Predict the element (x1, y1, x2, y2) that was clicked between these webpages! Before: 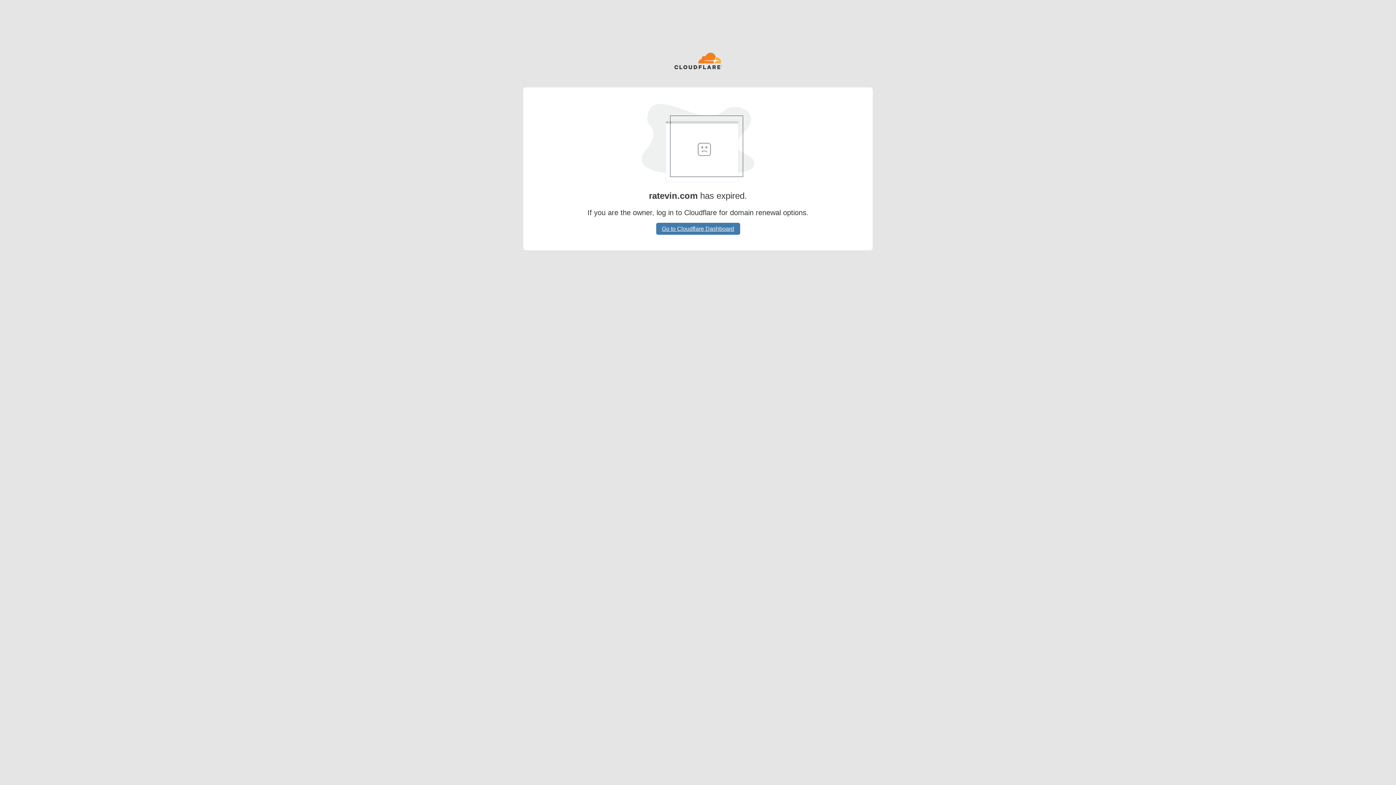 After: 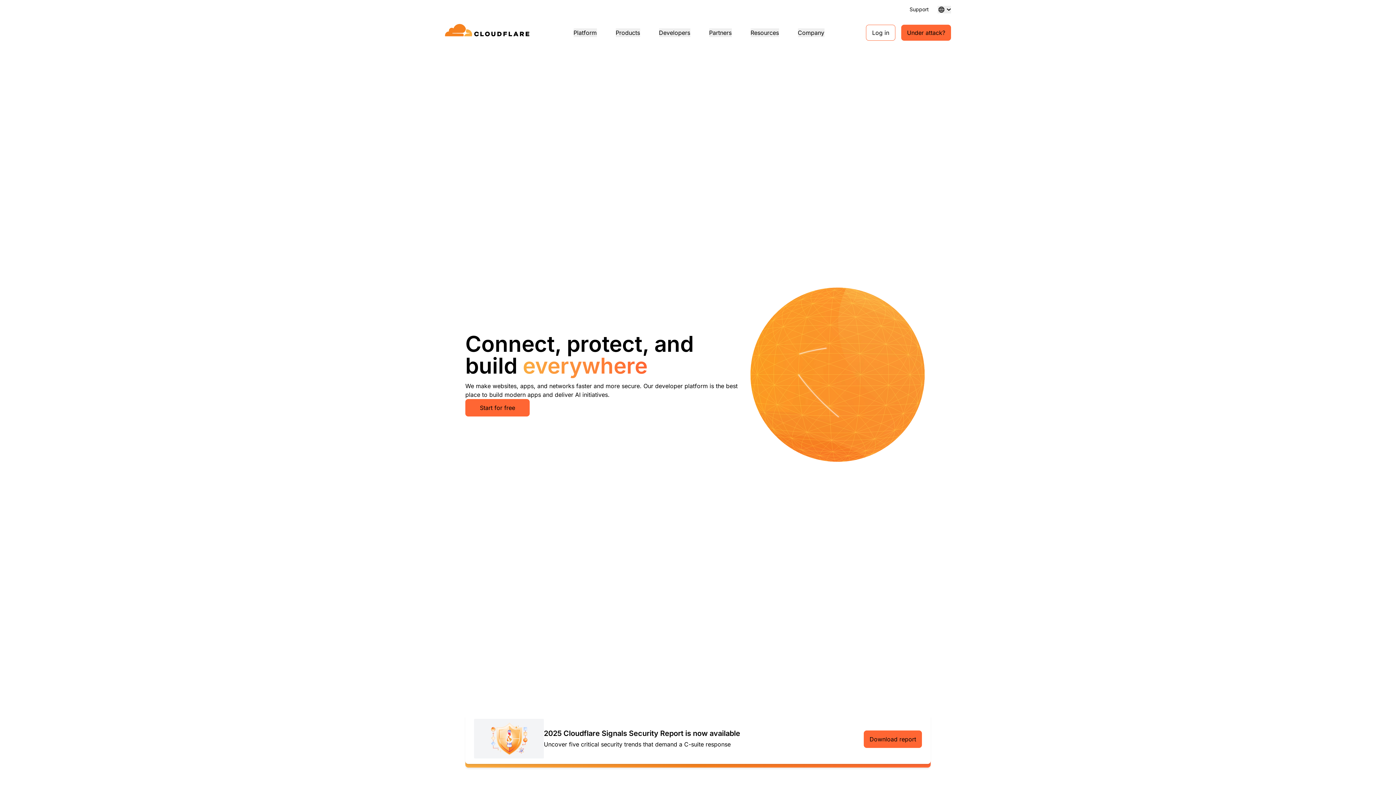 Action: bbox: (674, 52, 722, 70)